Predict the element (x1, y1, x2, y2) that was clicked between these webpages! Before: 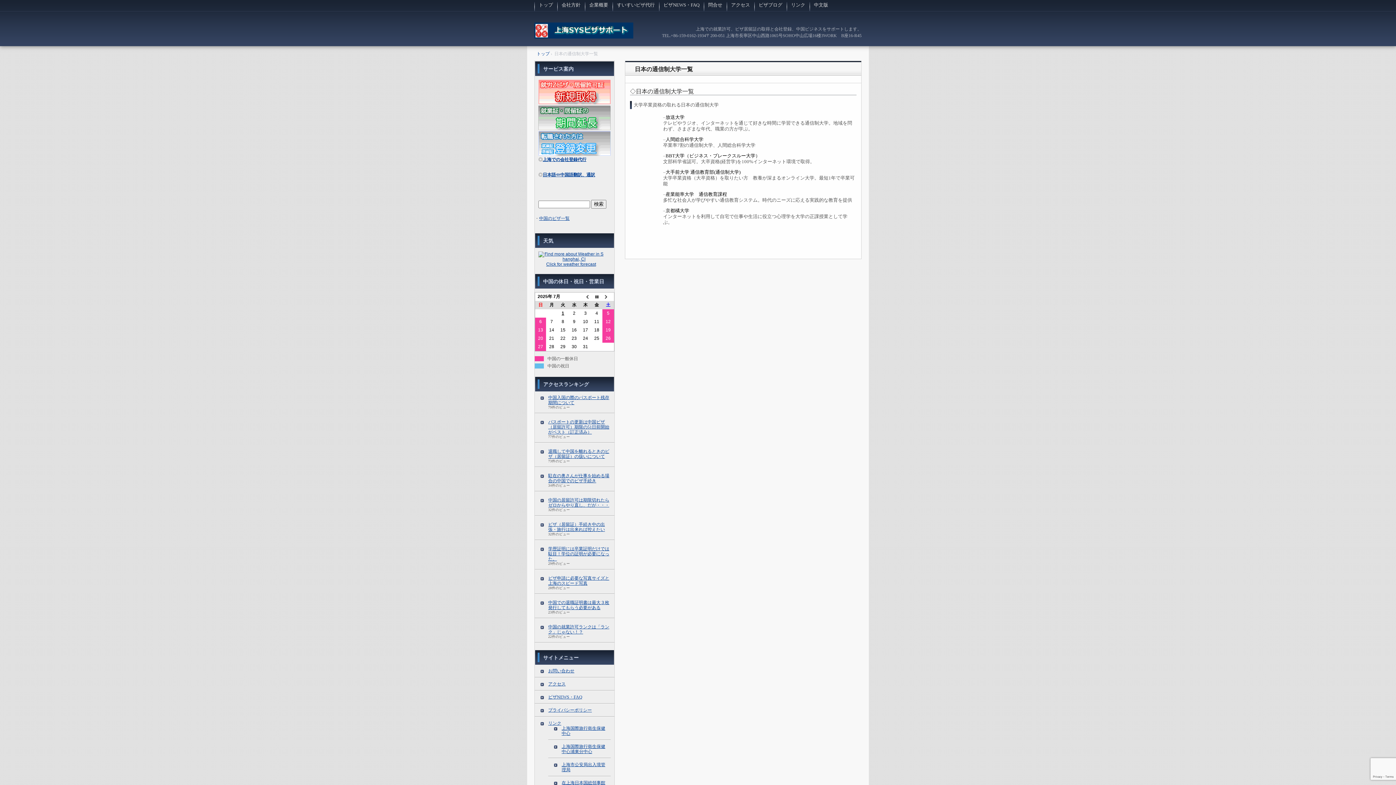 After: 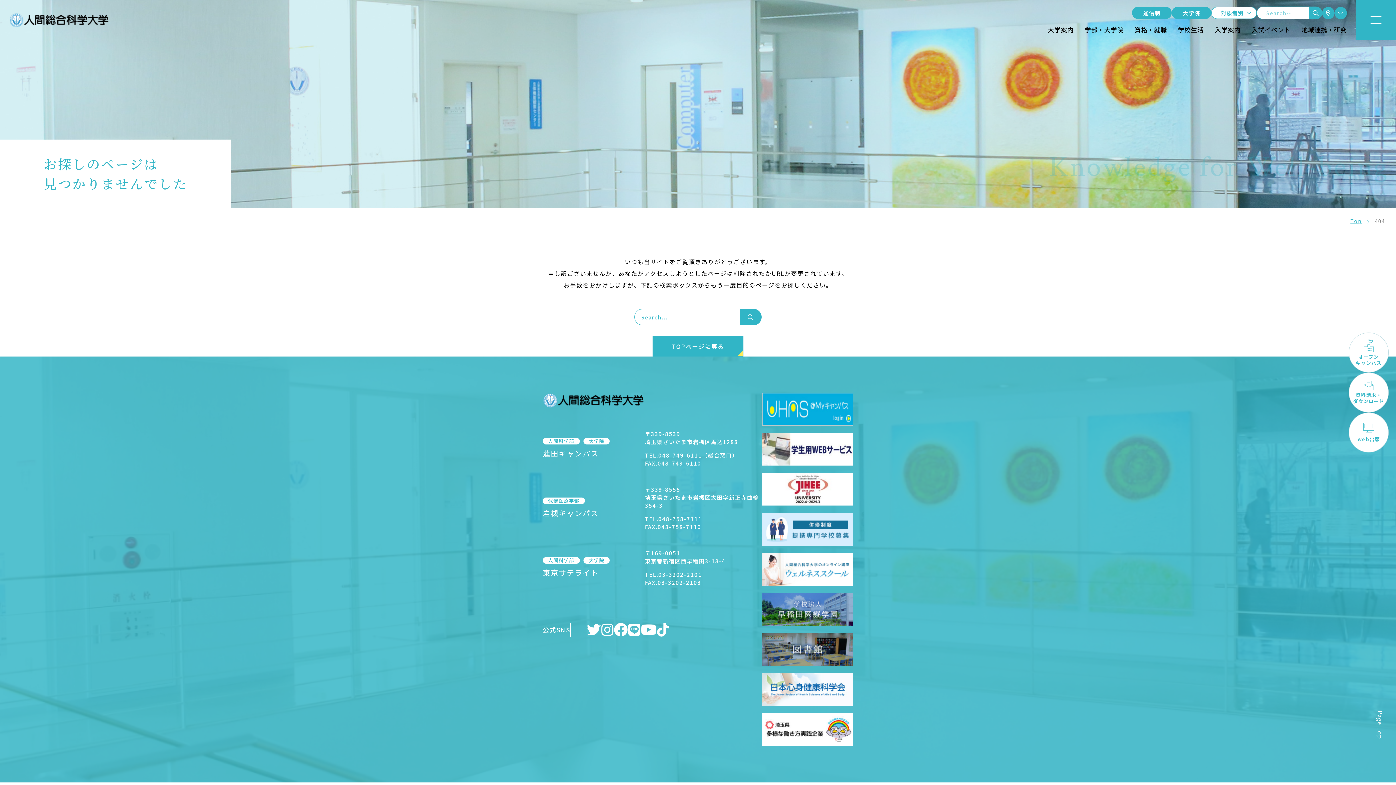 Action: bbox: (665, 136, 703, 142) label: 人間総合科学大学